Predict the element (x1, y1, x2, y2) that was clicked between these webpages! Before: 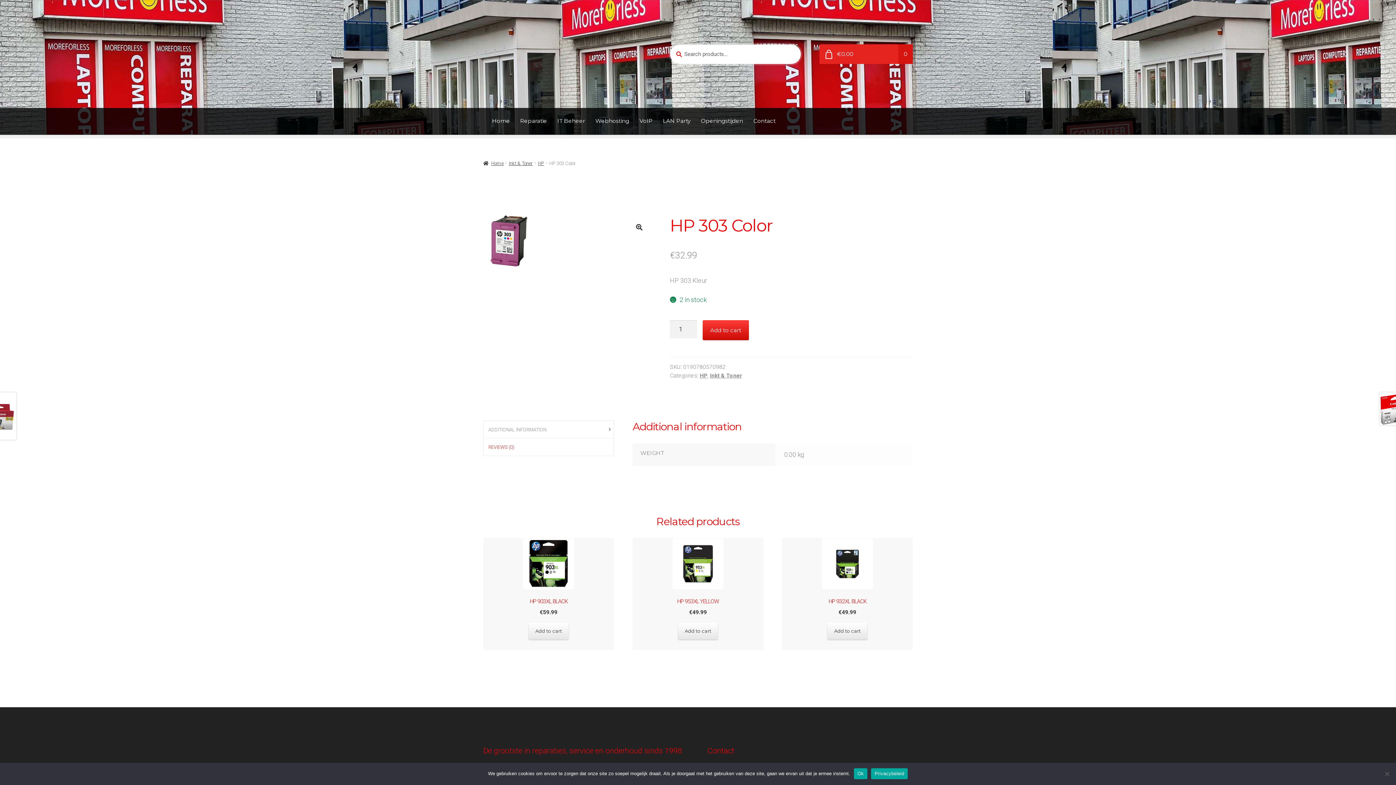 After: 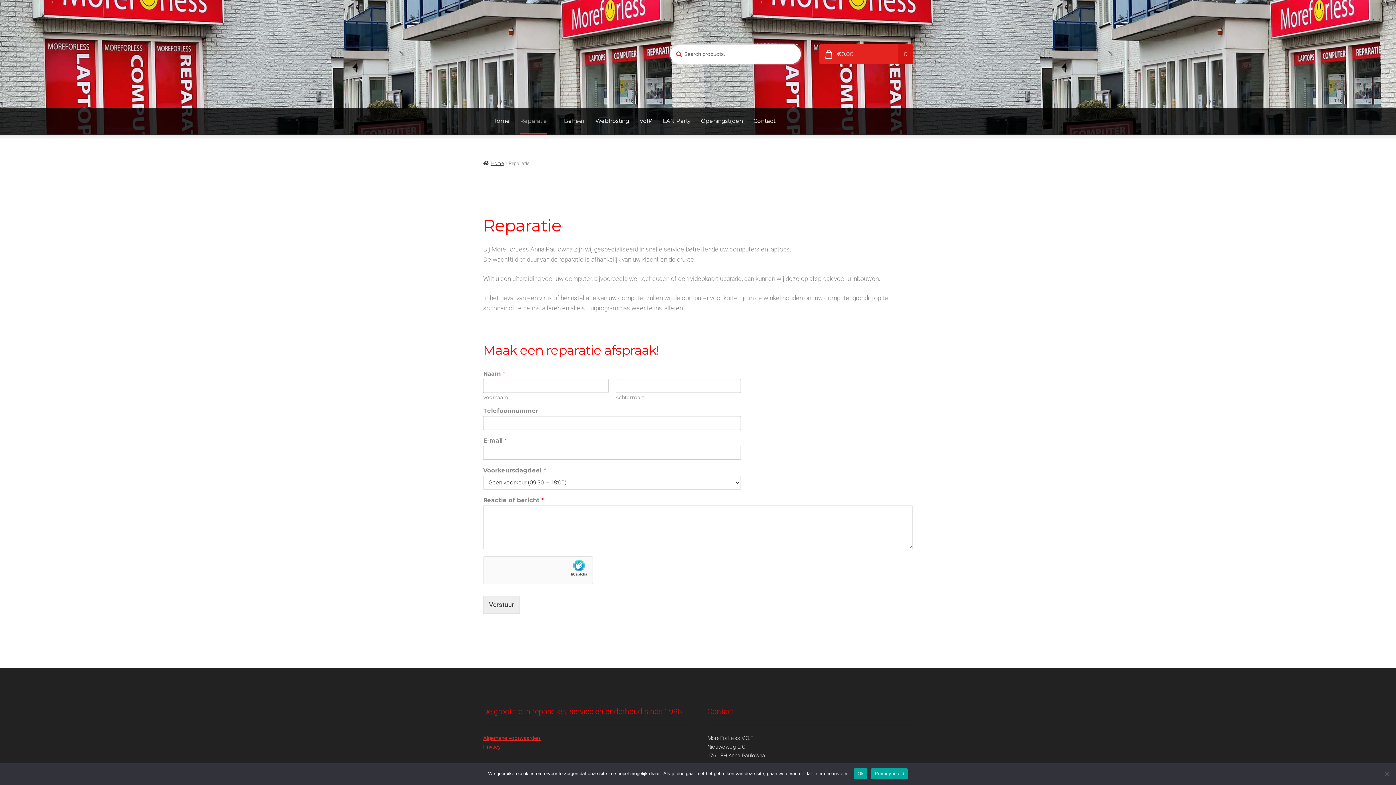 Action: label: Reparatie bbox: (520, 108, 547, 134)